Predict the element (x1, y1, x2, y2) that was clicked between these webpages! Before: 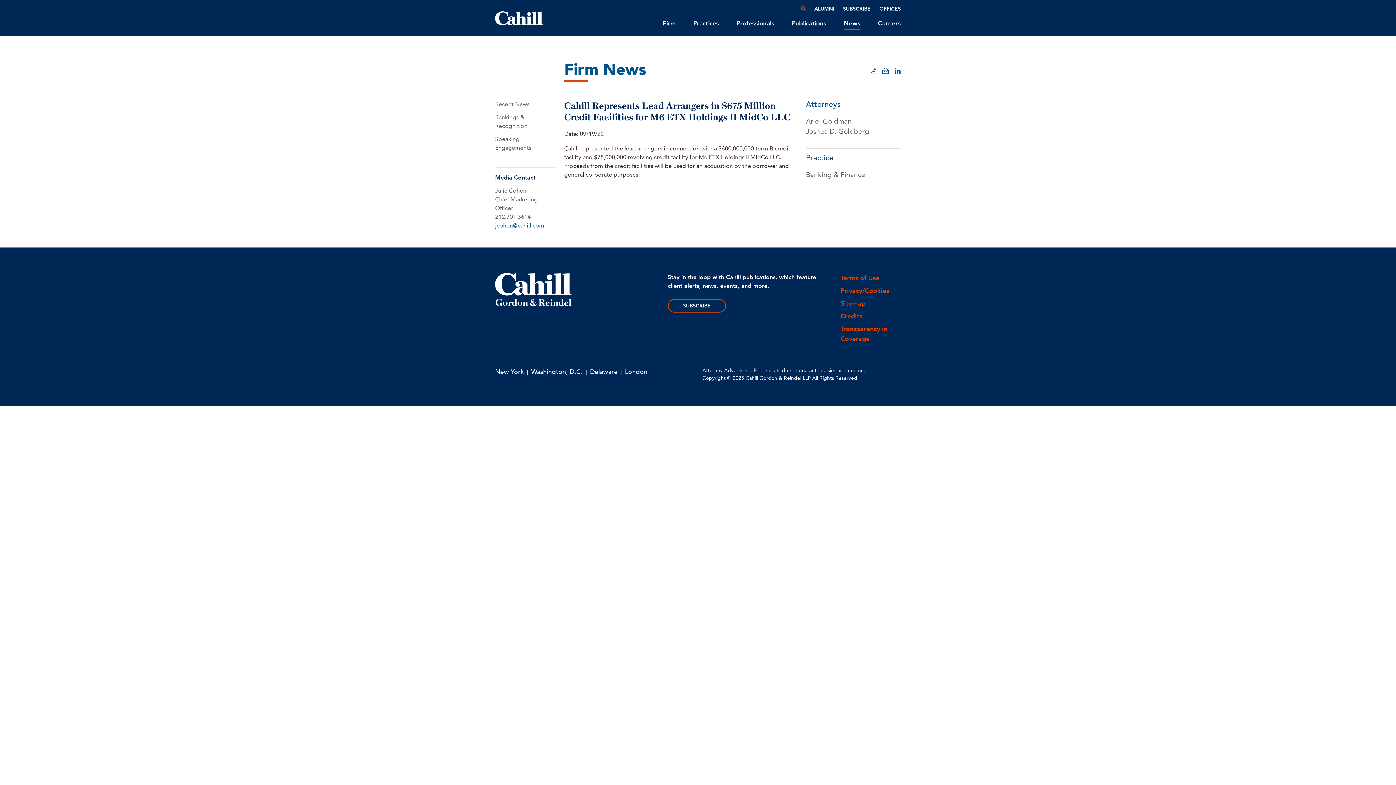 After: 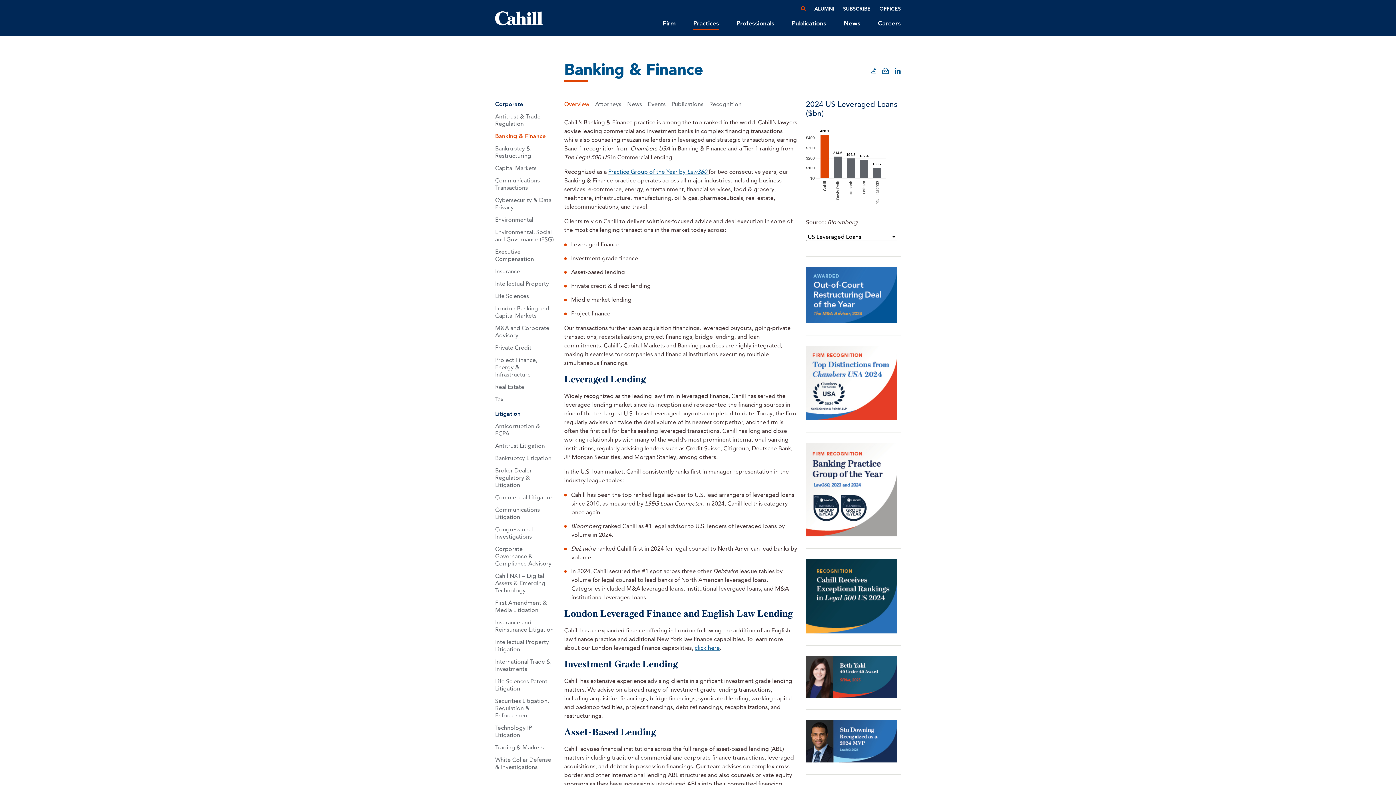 Action: bbox: (806, 170, 865, 178) label: Banking & Finance